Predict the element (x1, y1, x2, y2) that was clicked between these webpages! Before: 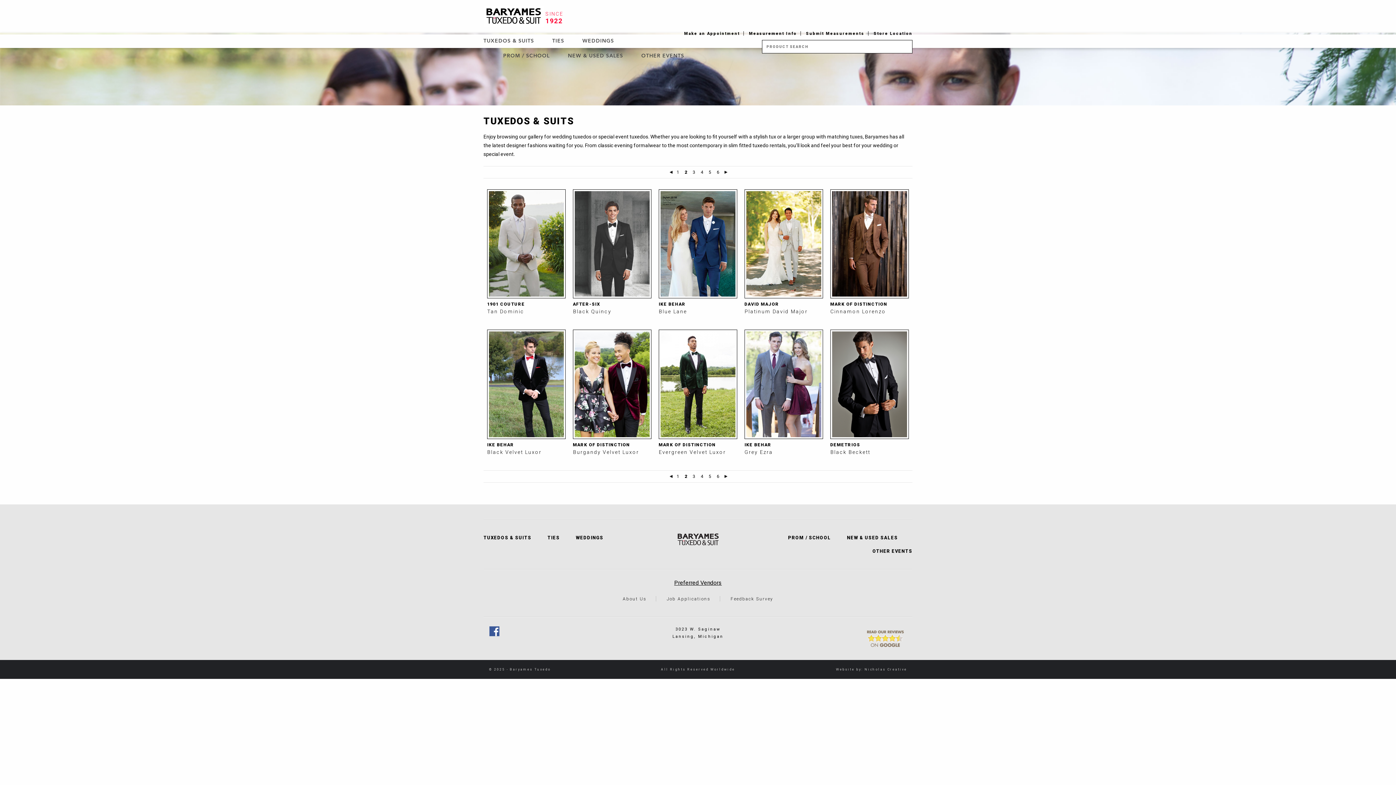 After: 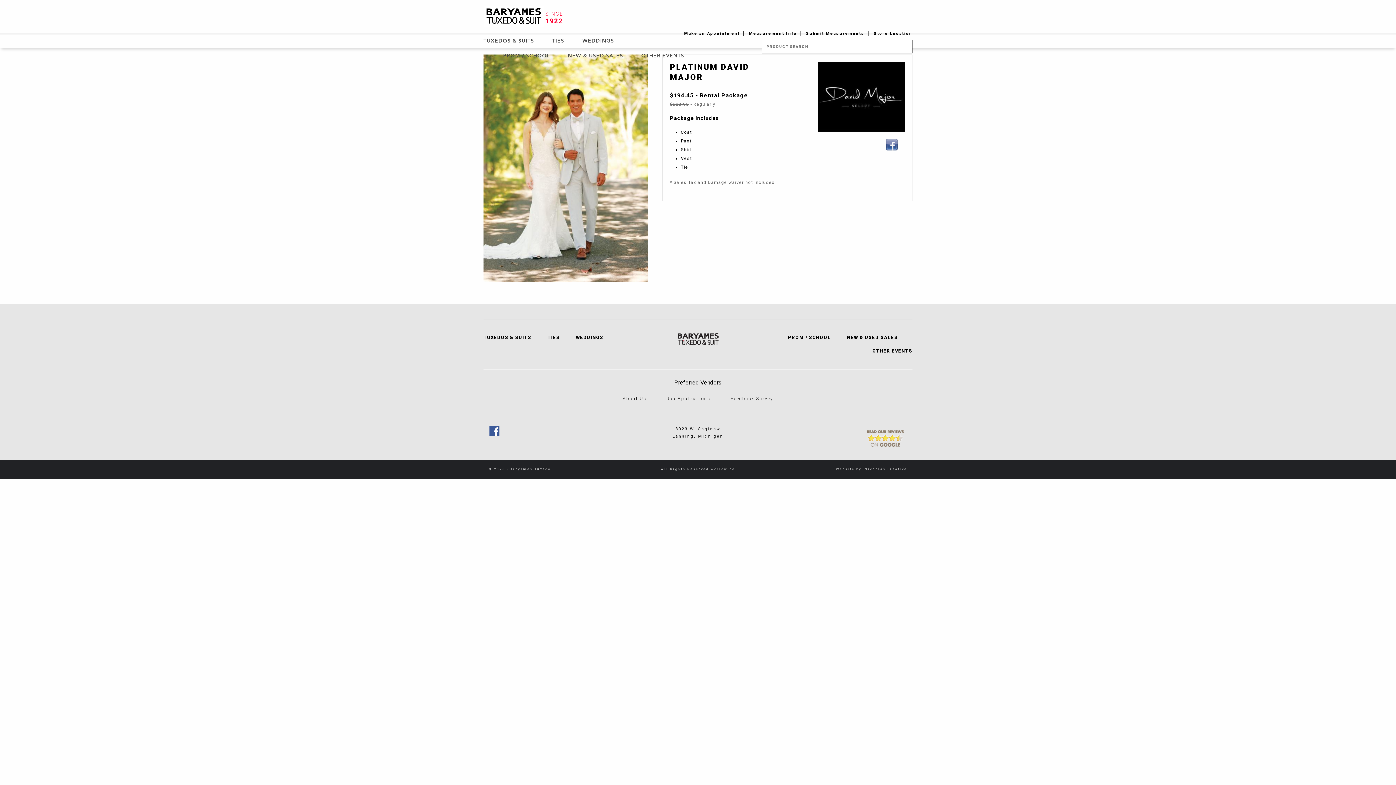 Action: label: Platinum David Major bbox: (744, 308, 808, 314)